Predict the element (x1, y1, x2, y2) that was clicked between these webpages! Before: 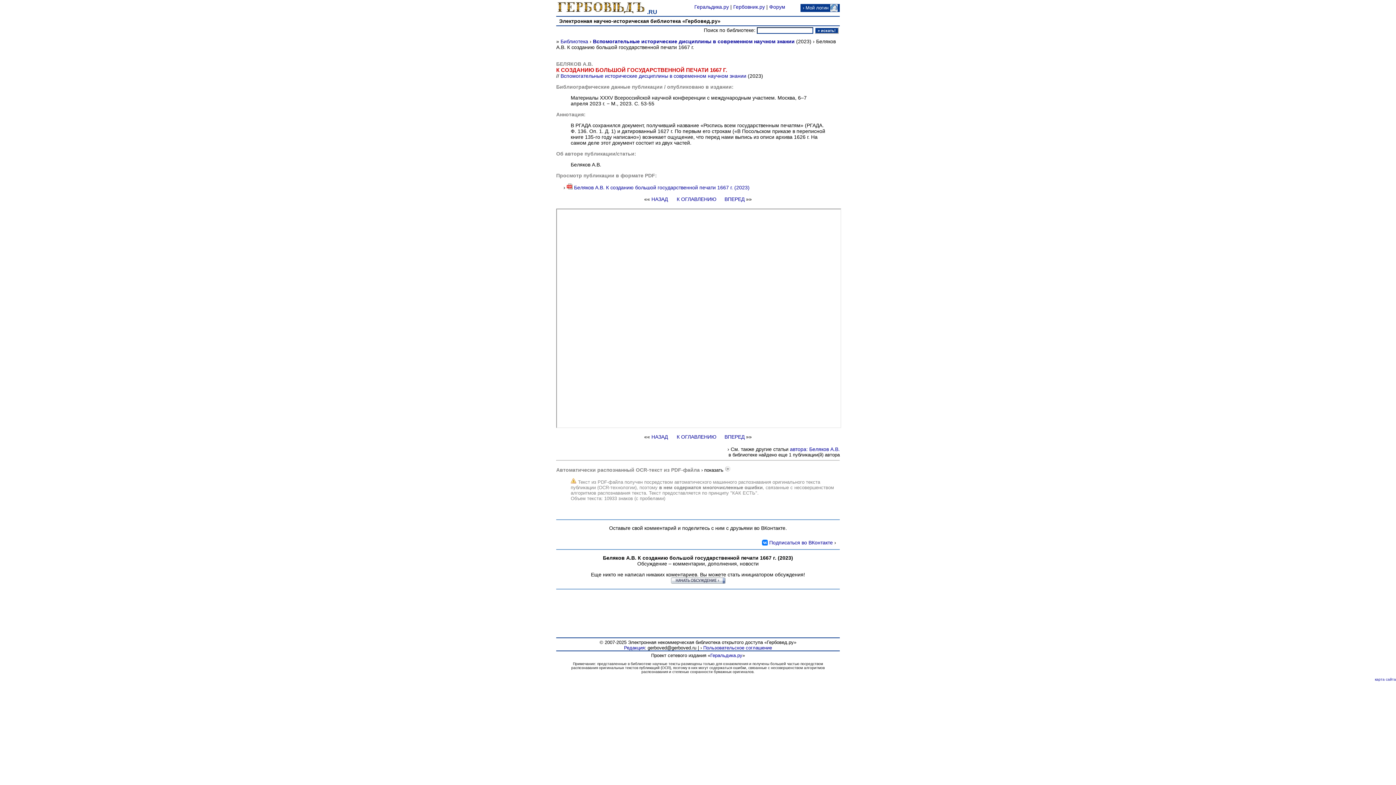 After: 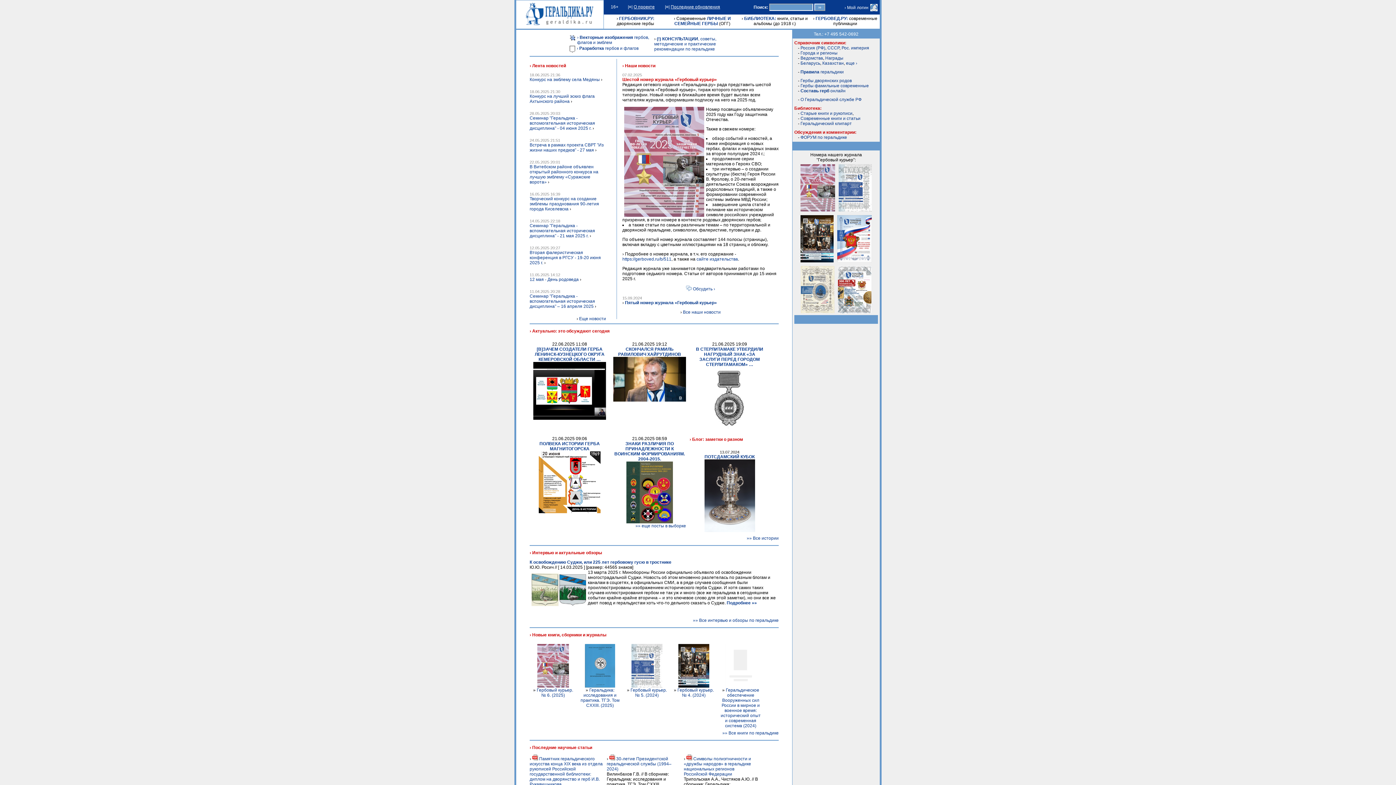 Action: bbox: (694, 4, 729, 9) label: Геральдика.ру